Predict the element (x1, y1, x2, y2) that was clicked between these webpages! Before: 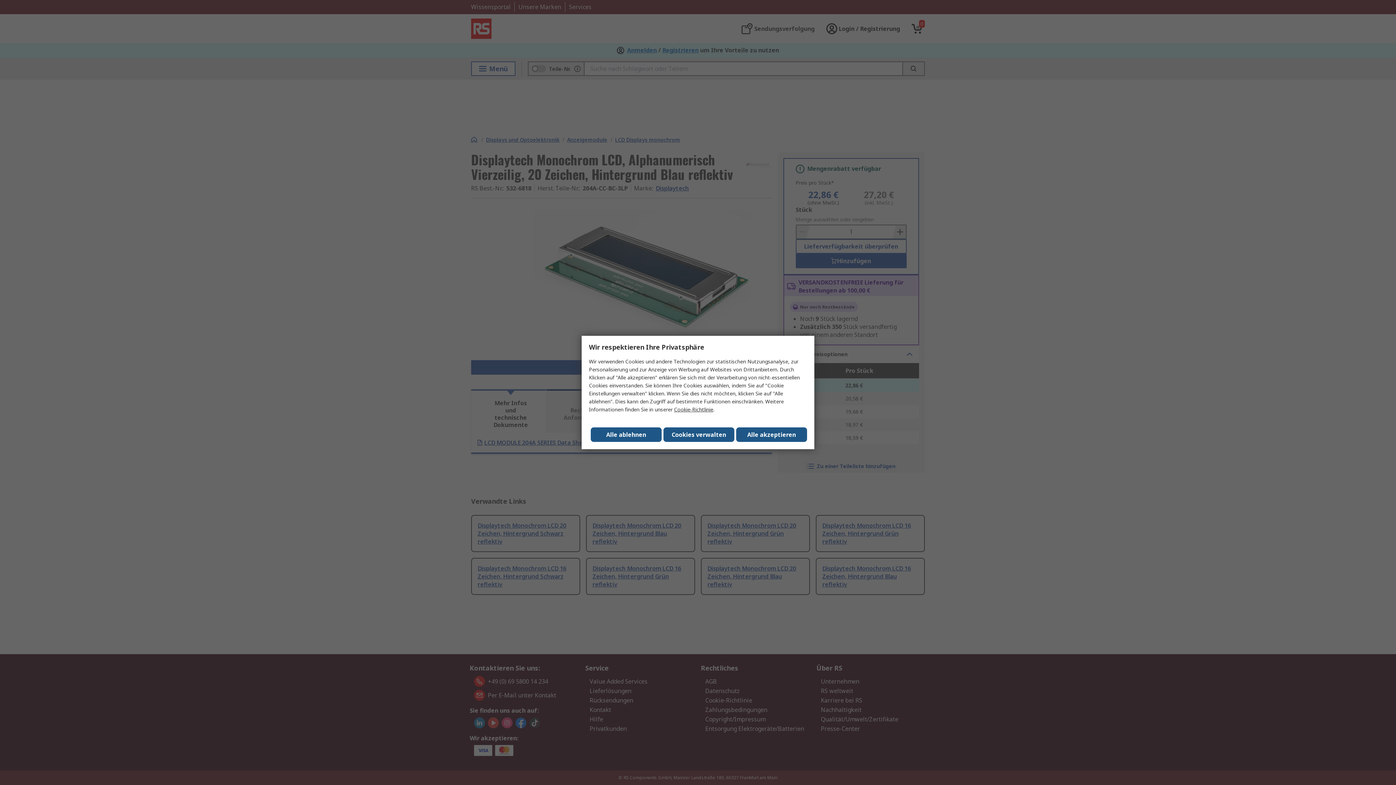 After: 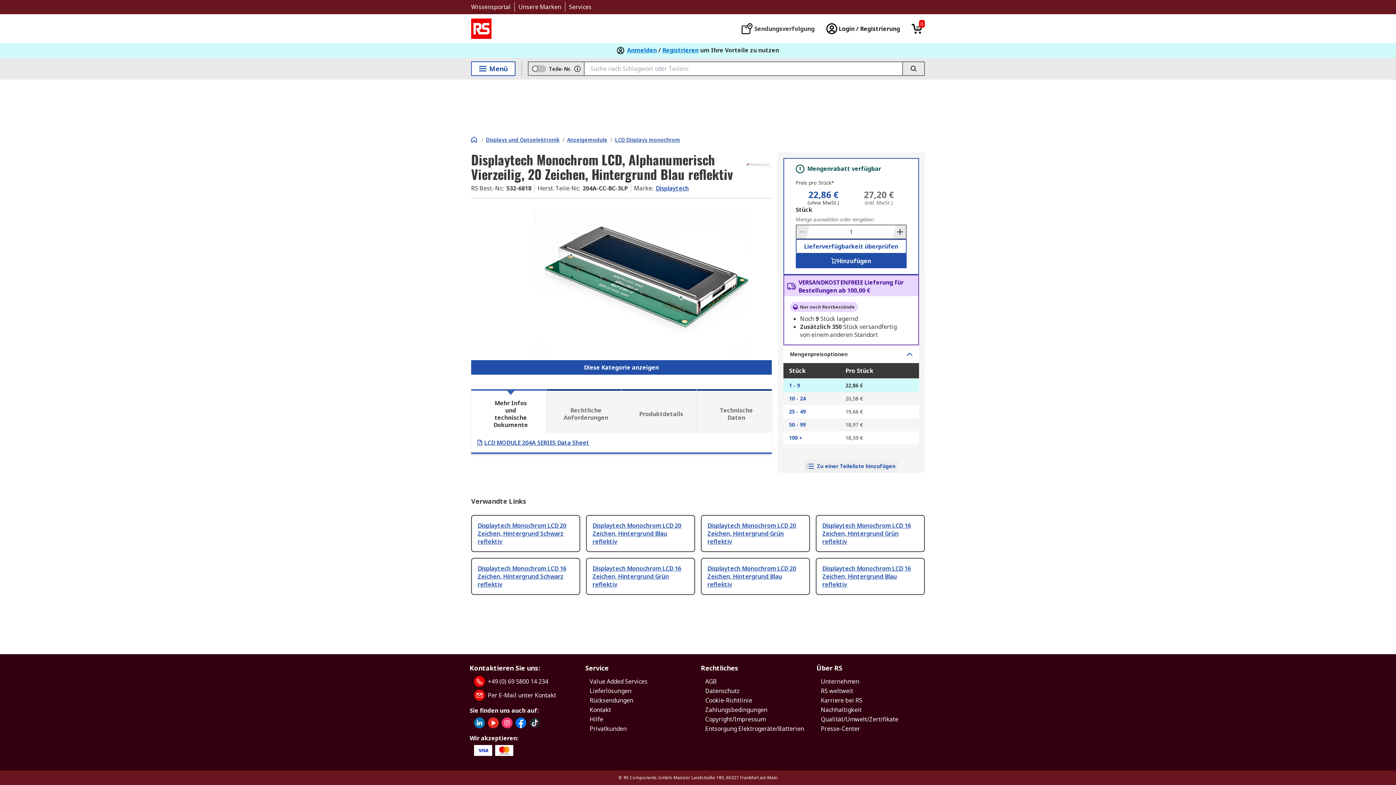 Action: bbox: (590, 427, 661, 442) label: Alle ablehnen